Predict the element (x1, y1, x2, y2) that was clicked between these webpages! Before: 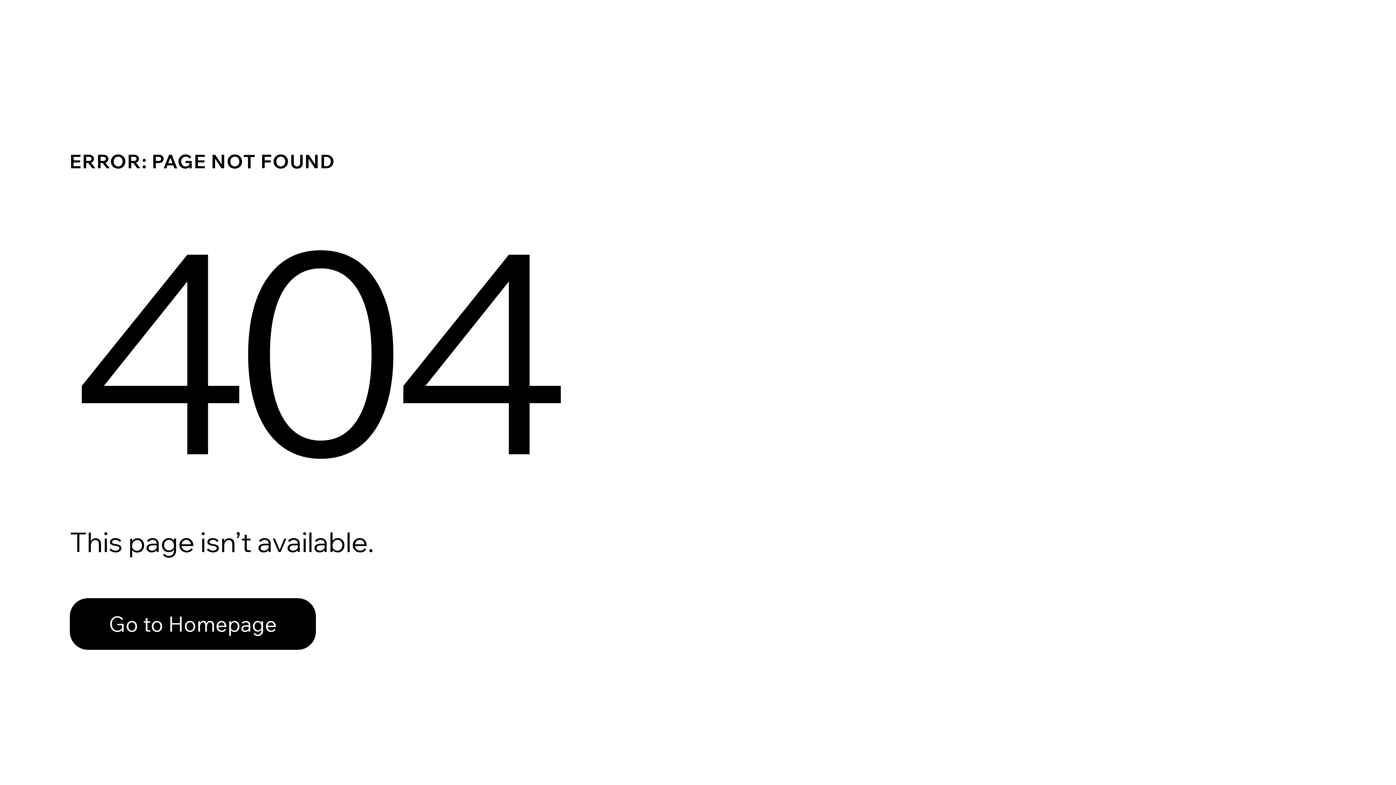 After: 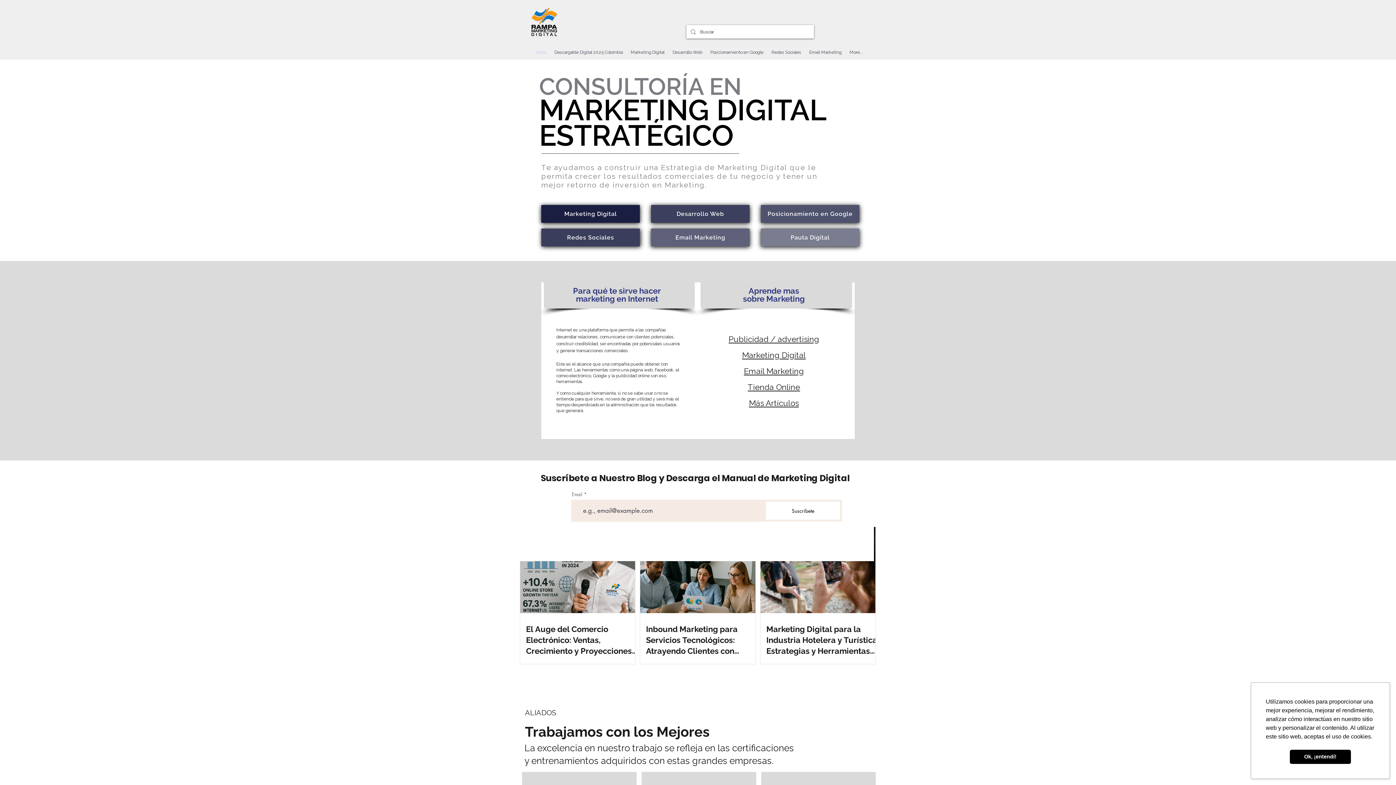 Action: bbox: (69, 582, 768, 659) label: Go to Homepage